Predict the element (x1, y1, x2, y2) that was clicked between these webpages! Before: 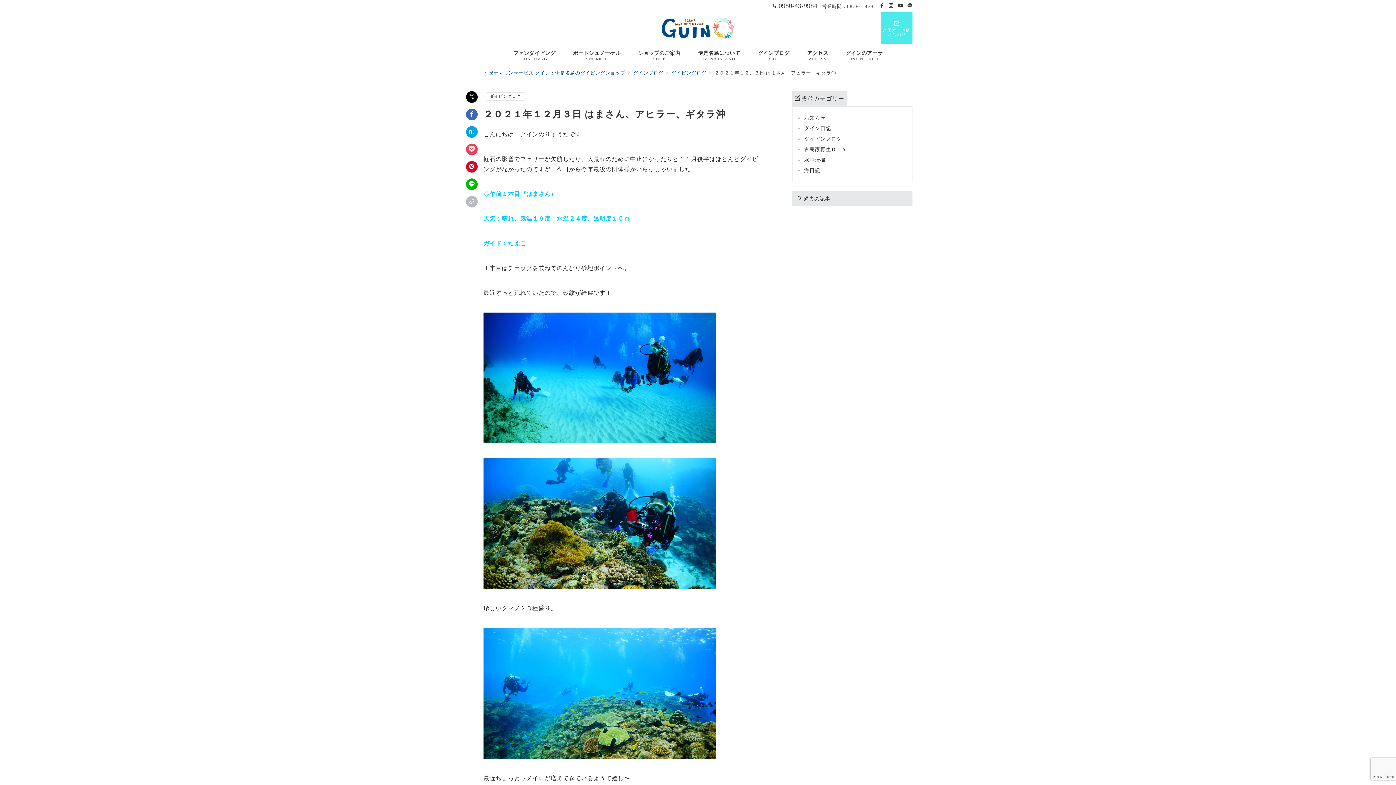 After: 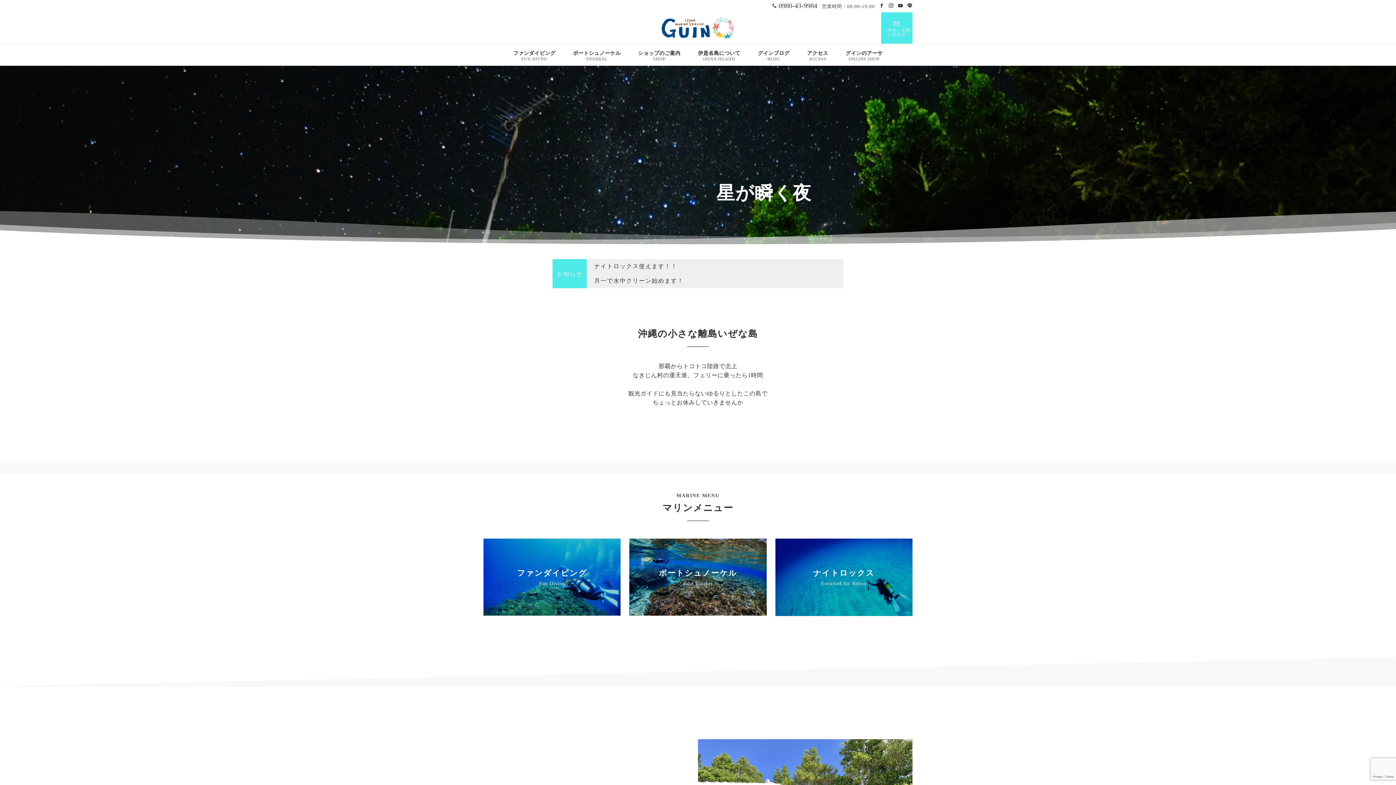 Action: bbox: (661, 17, 734, 38)